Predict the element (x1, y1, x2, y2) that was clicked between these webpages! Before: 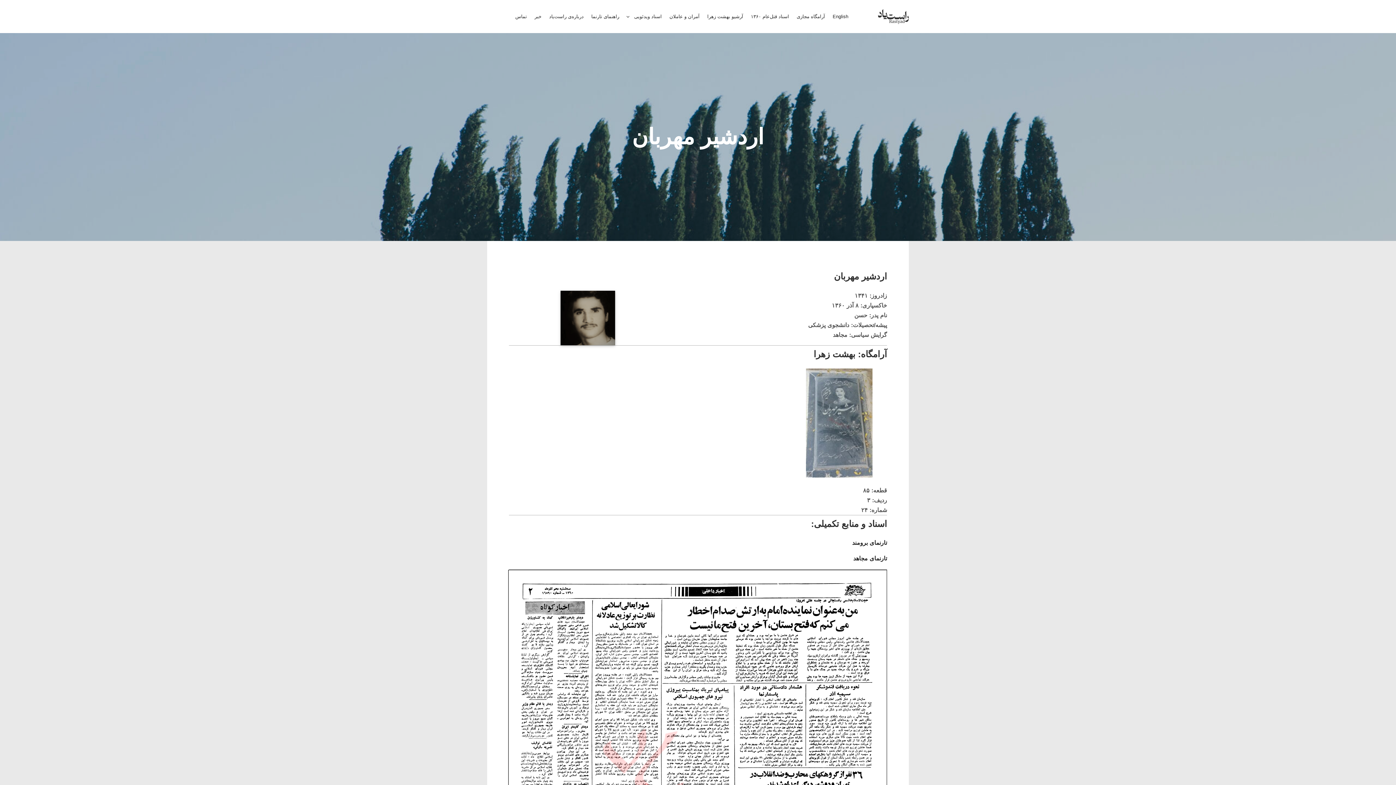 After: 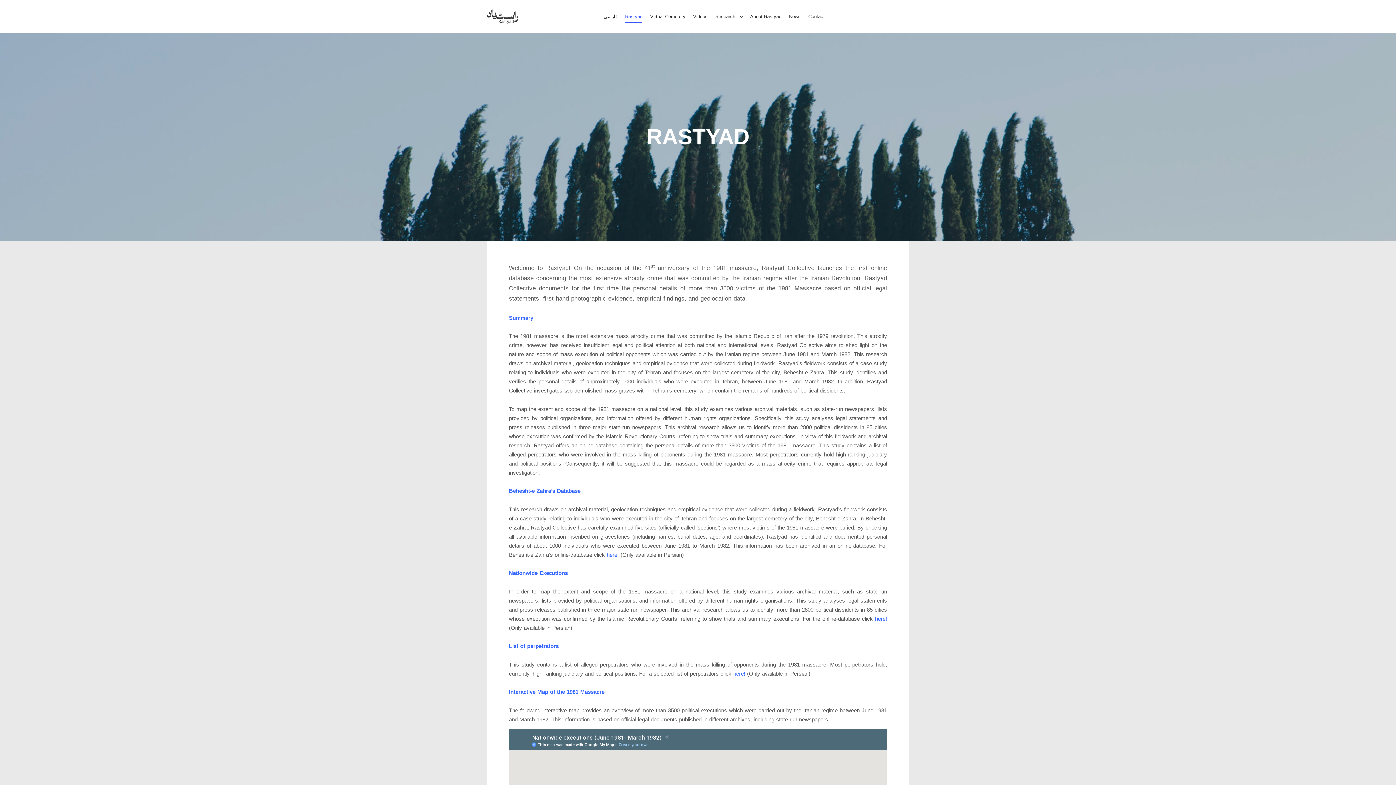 Action: label: English bbox: (829, 0, 853, 33)